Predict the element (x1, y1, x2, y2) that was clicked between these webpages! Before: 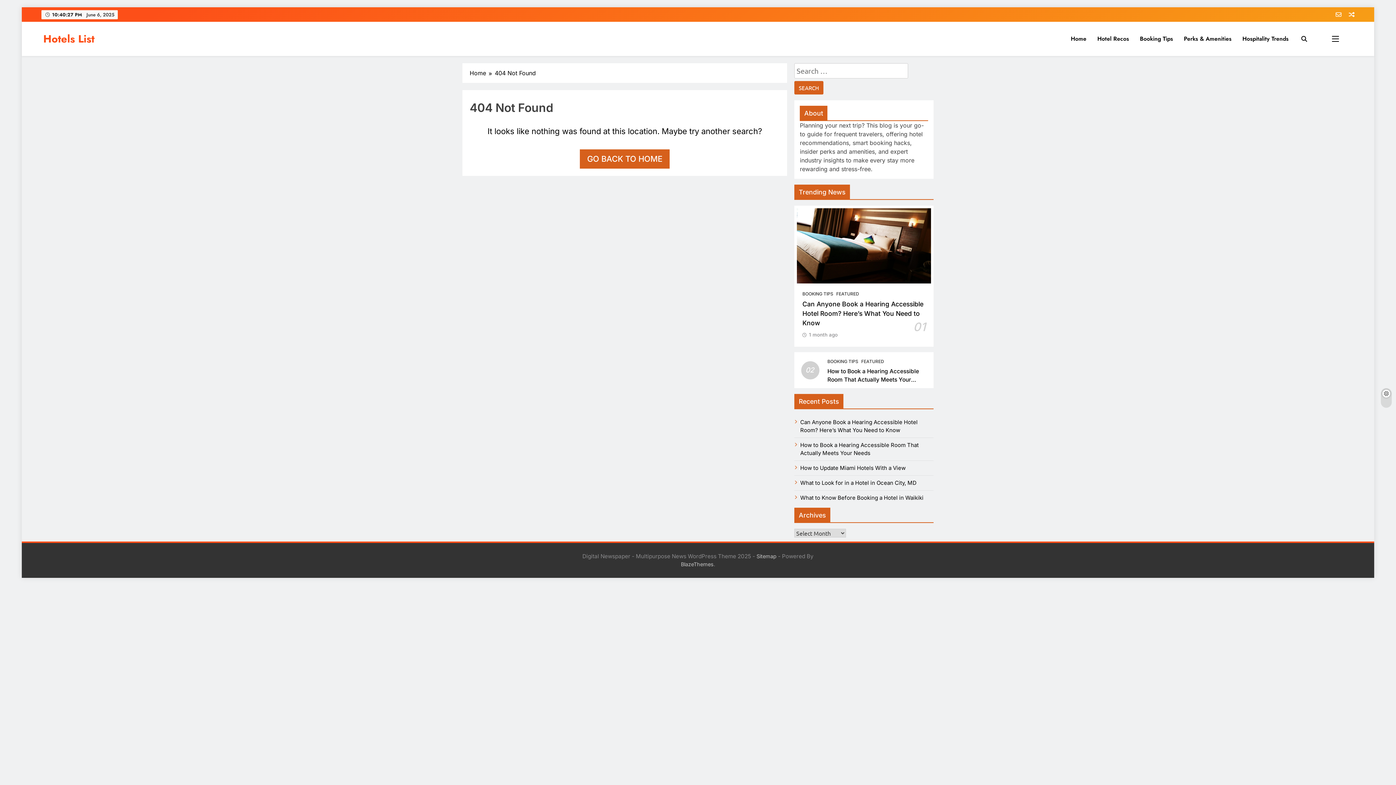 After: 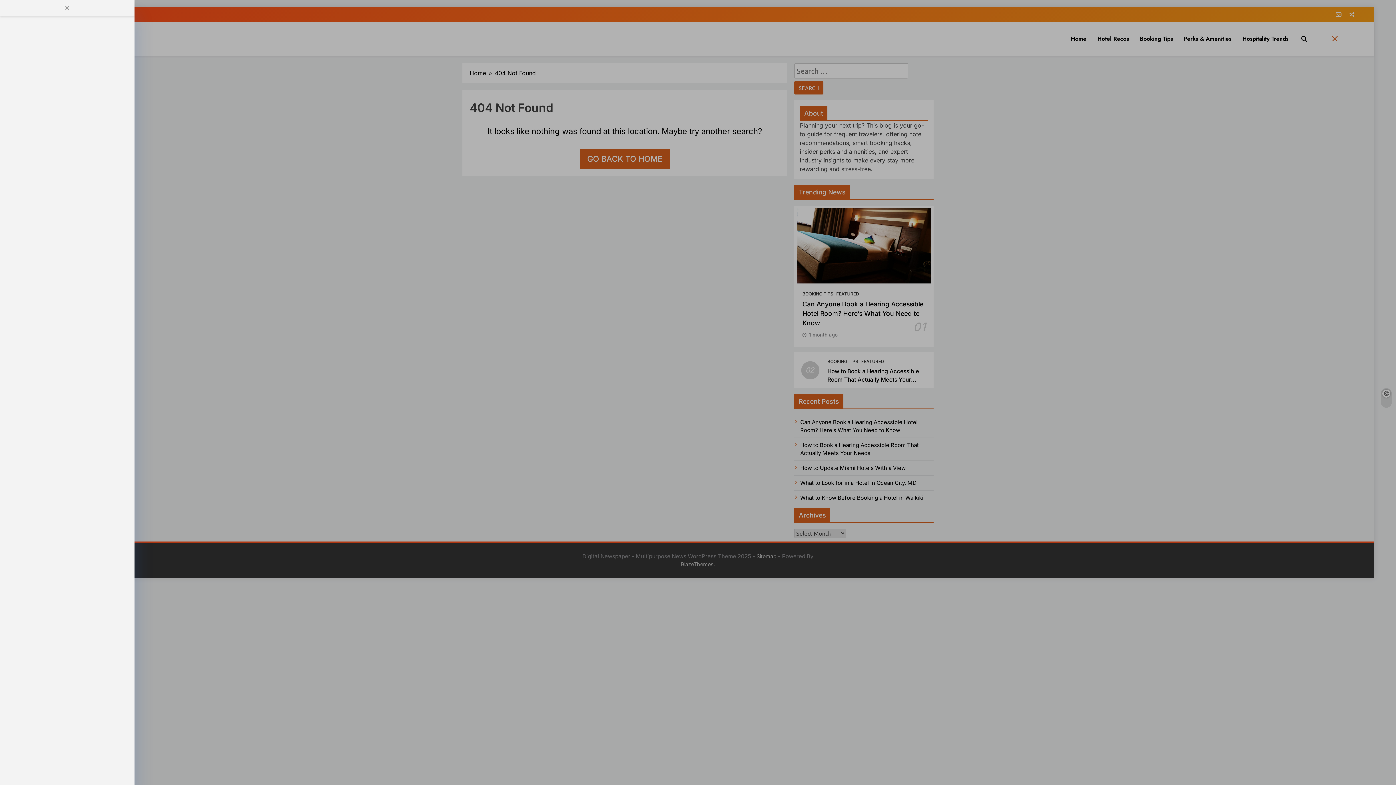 Action: bbox: (1316, 35, 1354, 42)